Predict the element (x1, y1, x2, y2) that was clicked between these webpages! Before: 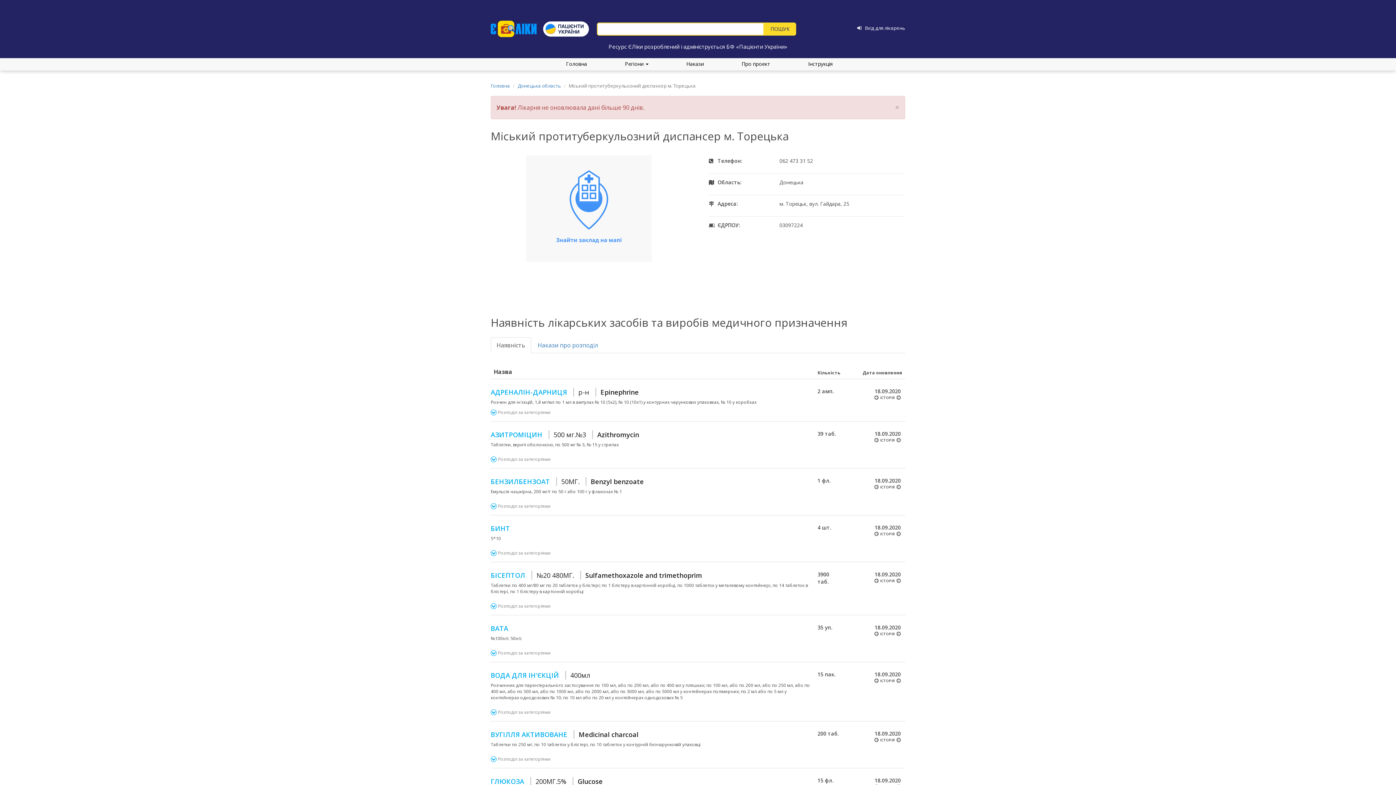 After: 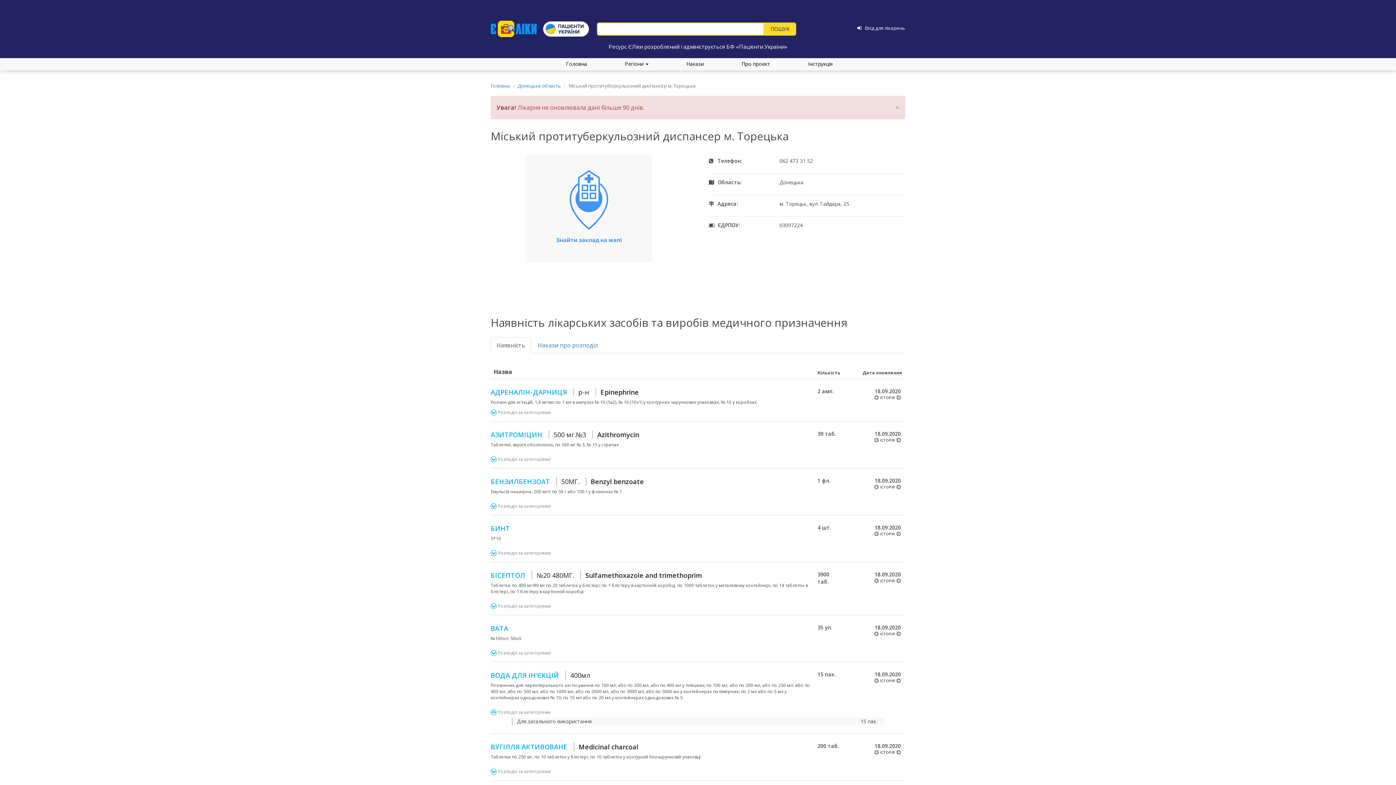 Action: label: Розподіл за категоріями bbox: (490, 709, 905, 715)